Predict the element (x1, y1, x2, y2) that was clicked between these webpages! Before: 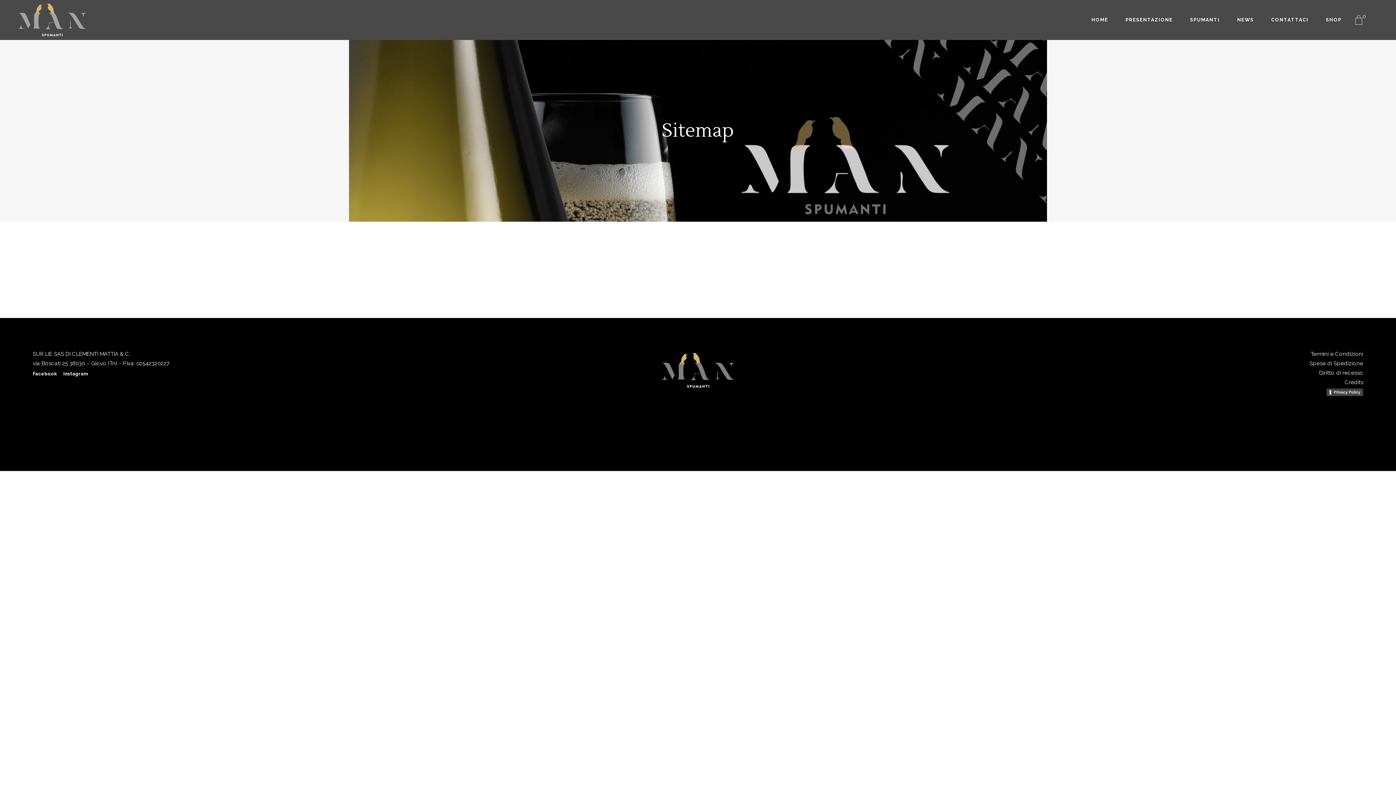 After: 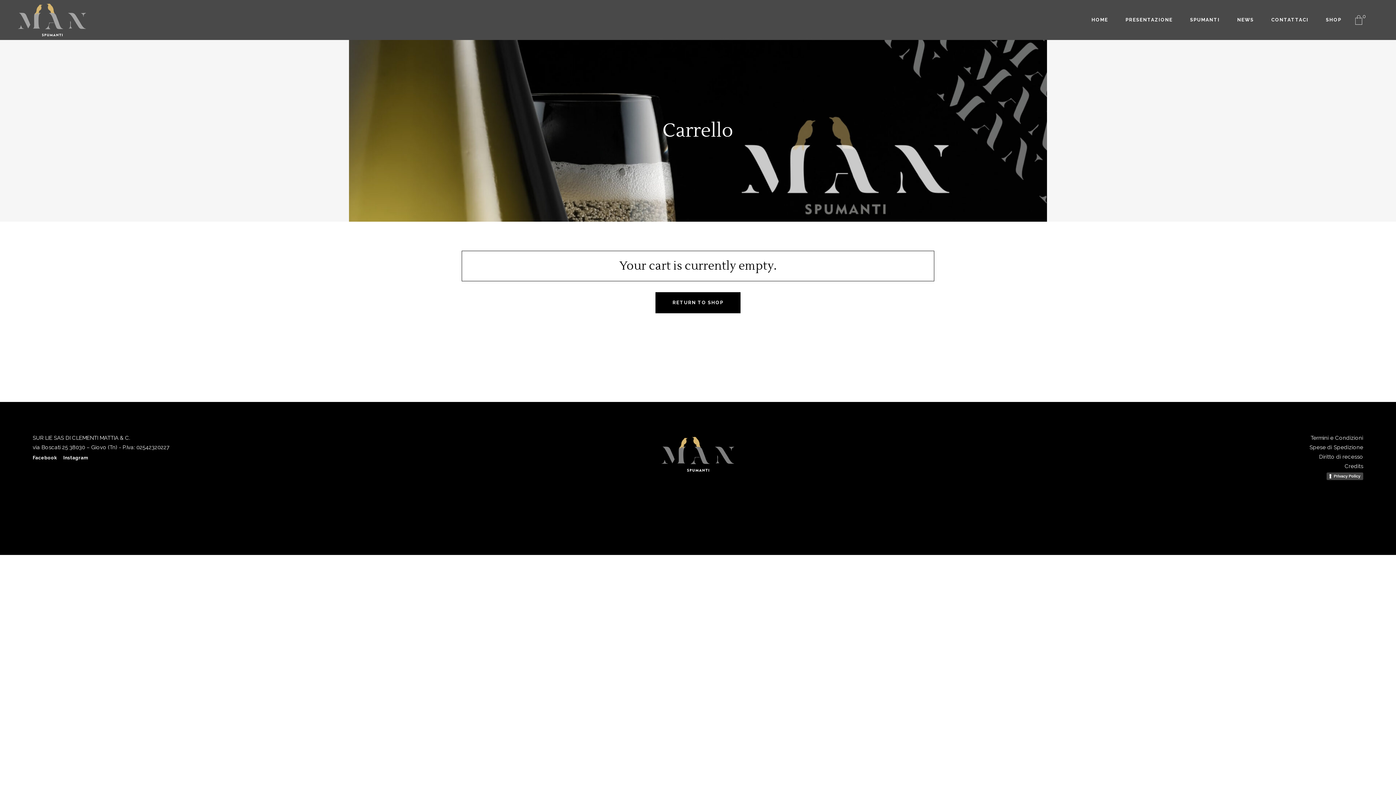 Action: bbox: (1355, 0, 1367, 40) label:  0